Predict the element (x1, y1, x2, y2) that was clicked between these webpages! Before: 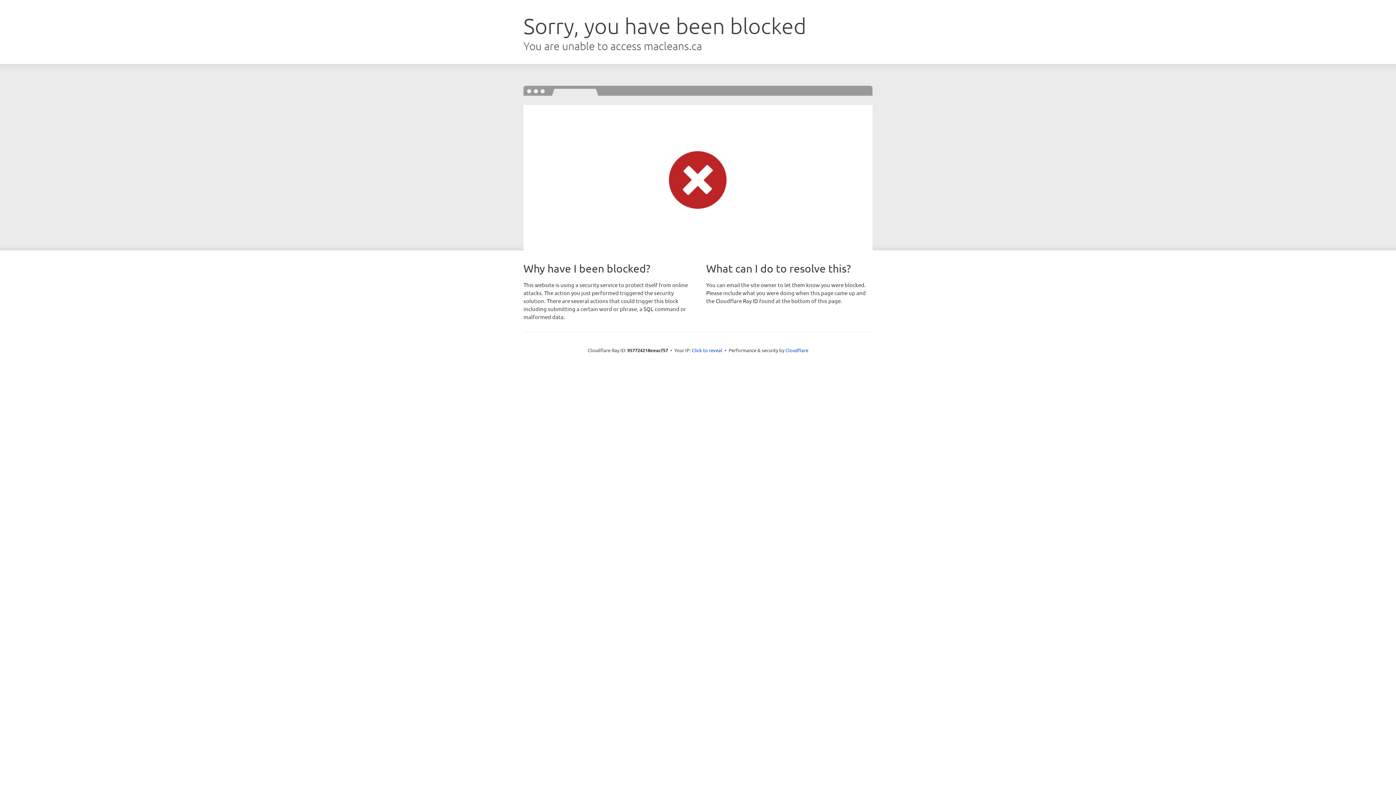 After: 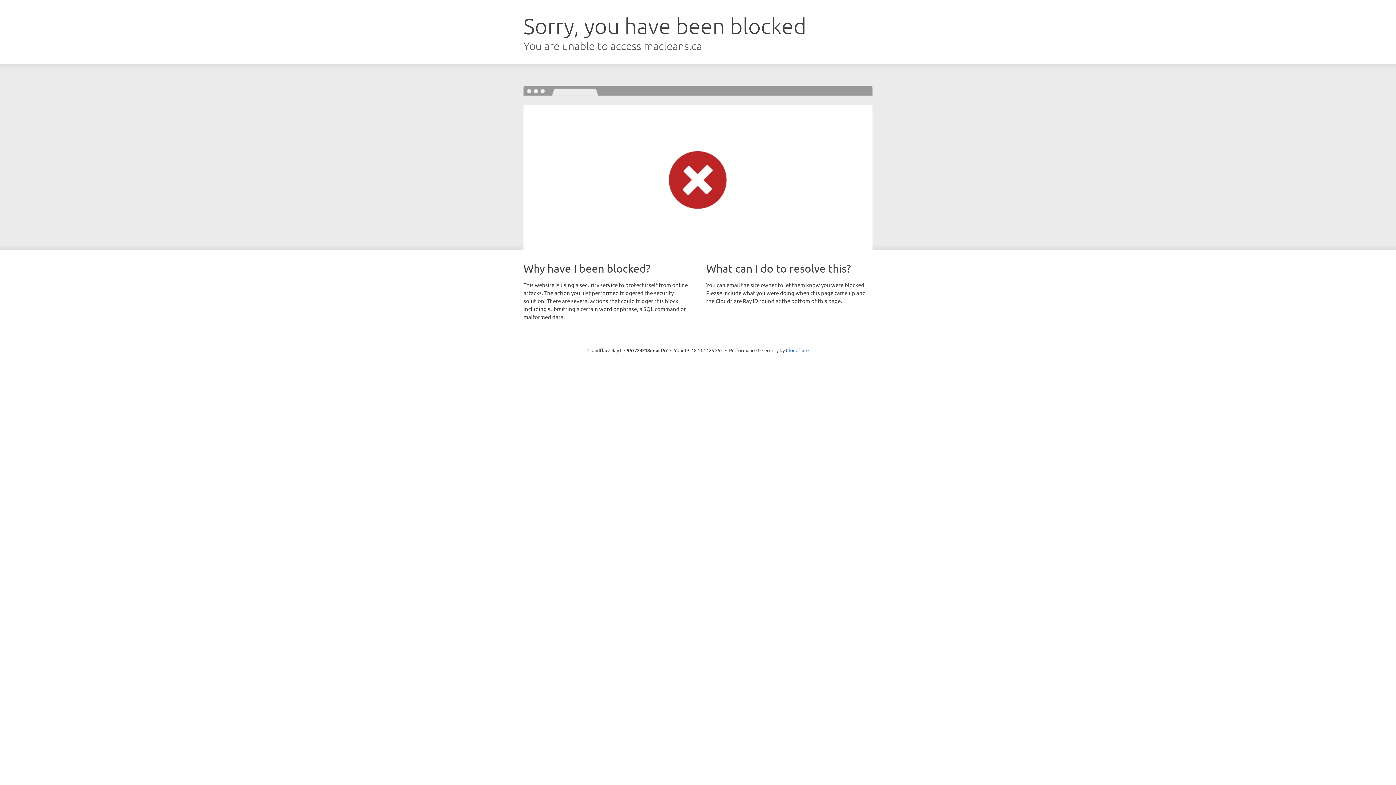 Action: bbox: (692, 346, 722, 353) label: Click to reveal